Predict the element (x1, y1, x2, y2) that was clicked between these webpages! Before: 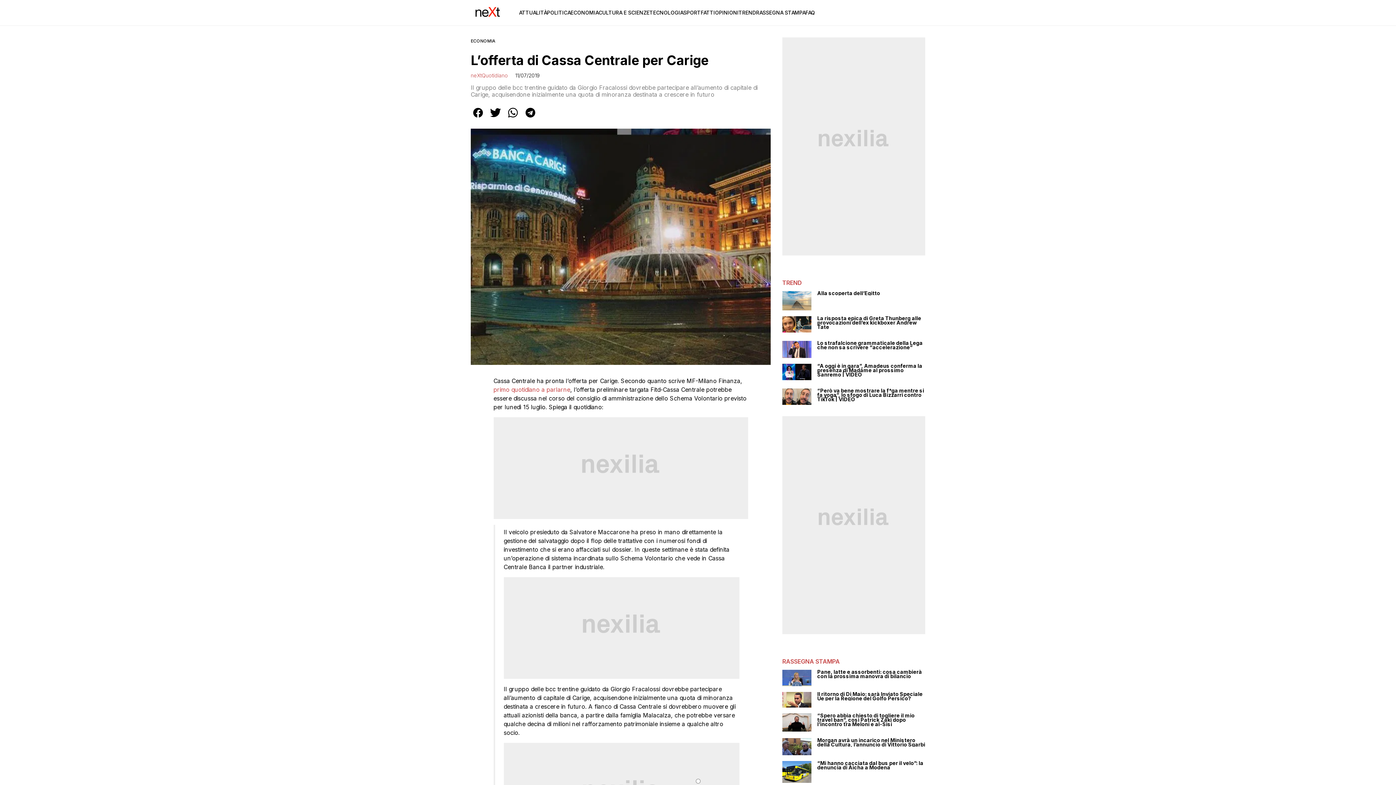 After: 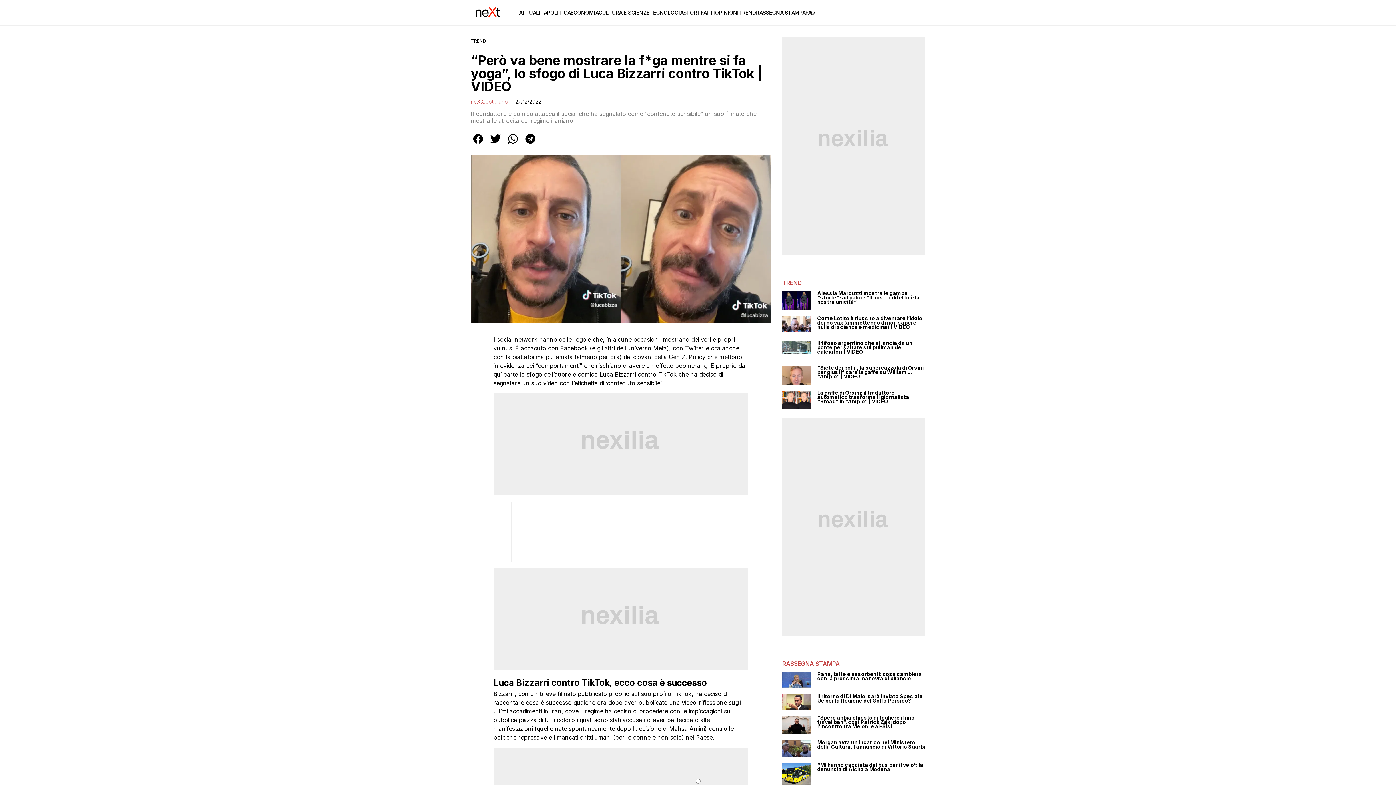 Action: bbox: (782, 388, 811, 405)